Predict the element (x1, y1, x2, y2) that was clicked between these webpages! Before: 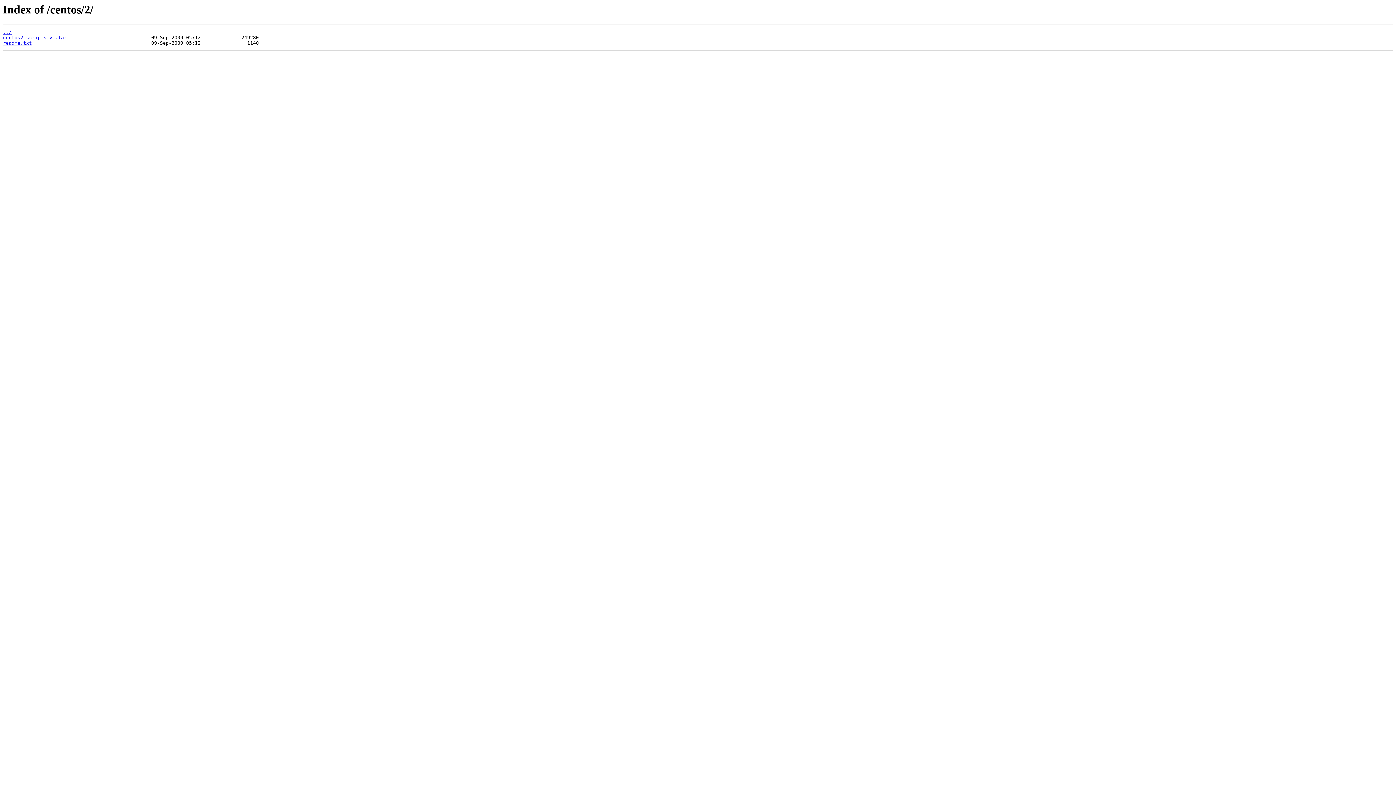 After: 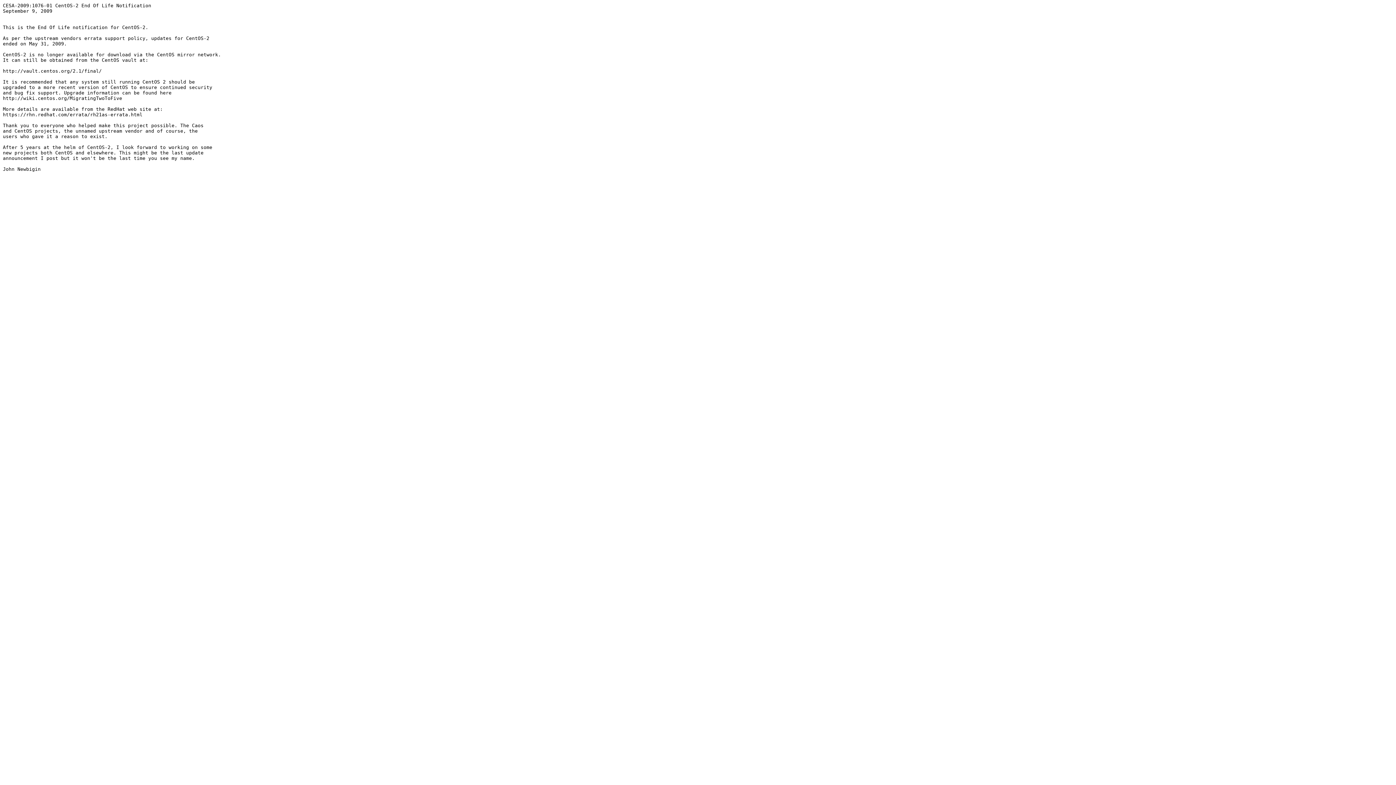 Action: label: readme.txt bbox: (2, 40, 32, 45)